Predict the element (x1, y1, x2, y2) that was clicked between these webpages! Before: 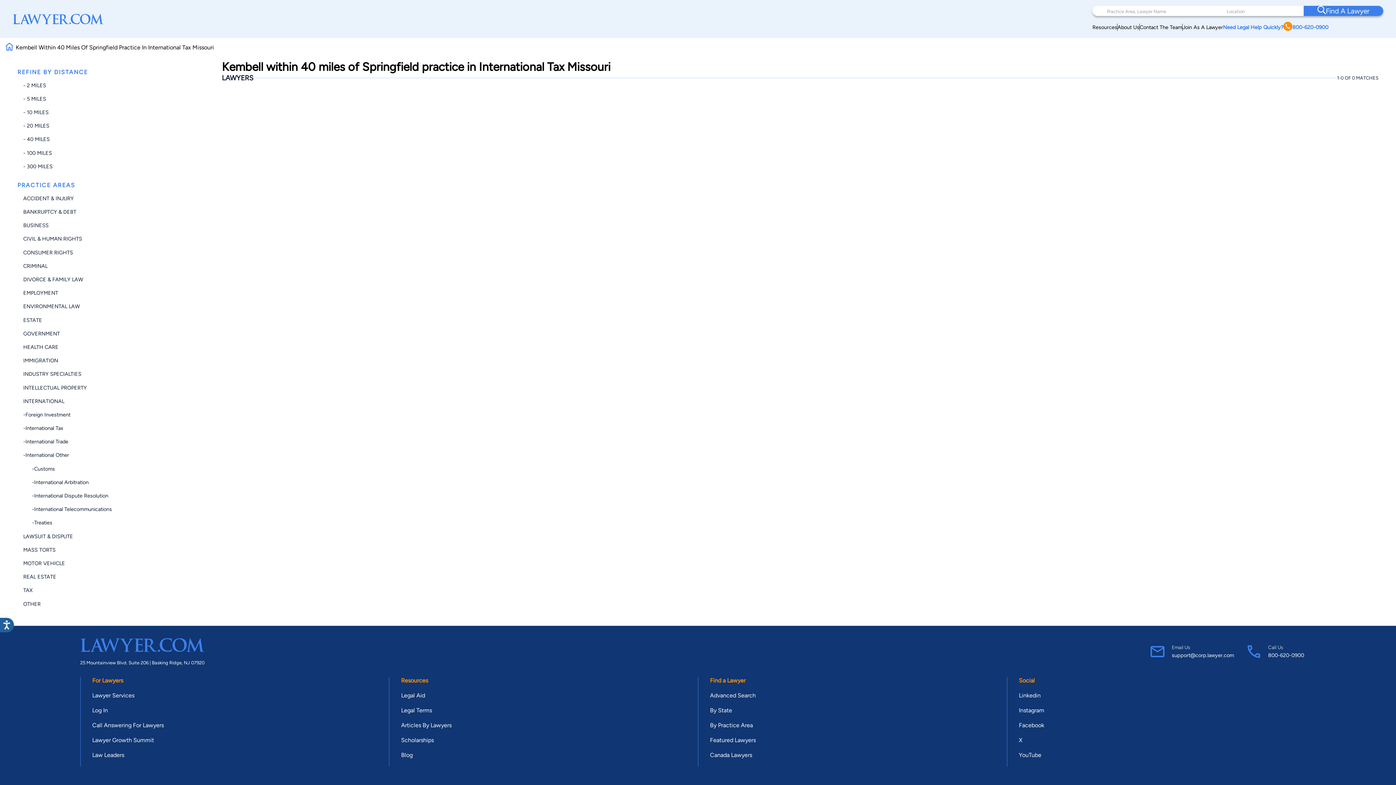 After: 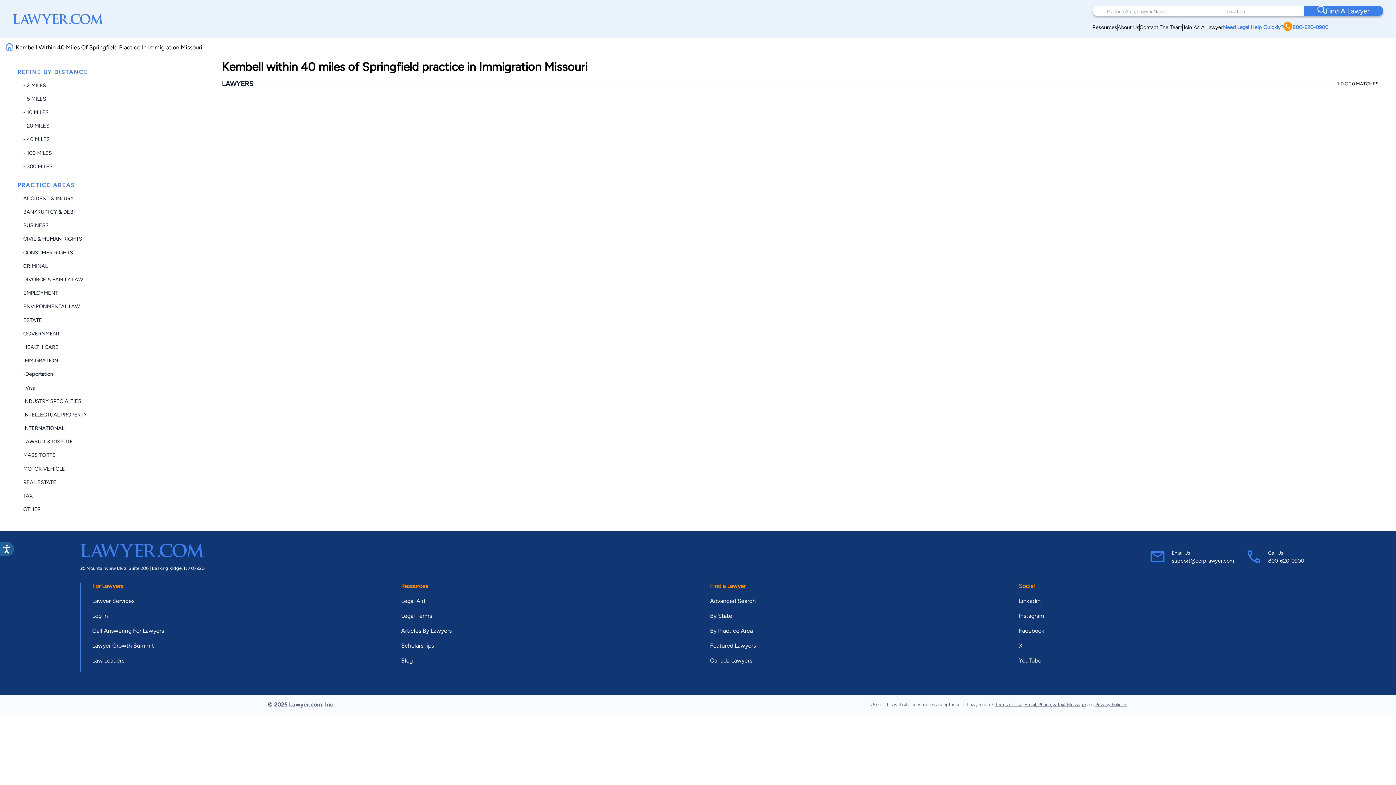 Action: label: IMMIGRATION bbox: (23, 357, 58, 364)